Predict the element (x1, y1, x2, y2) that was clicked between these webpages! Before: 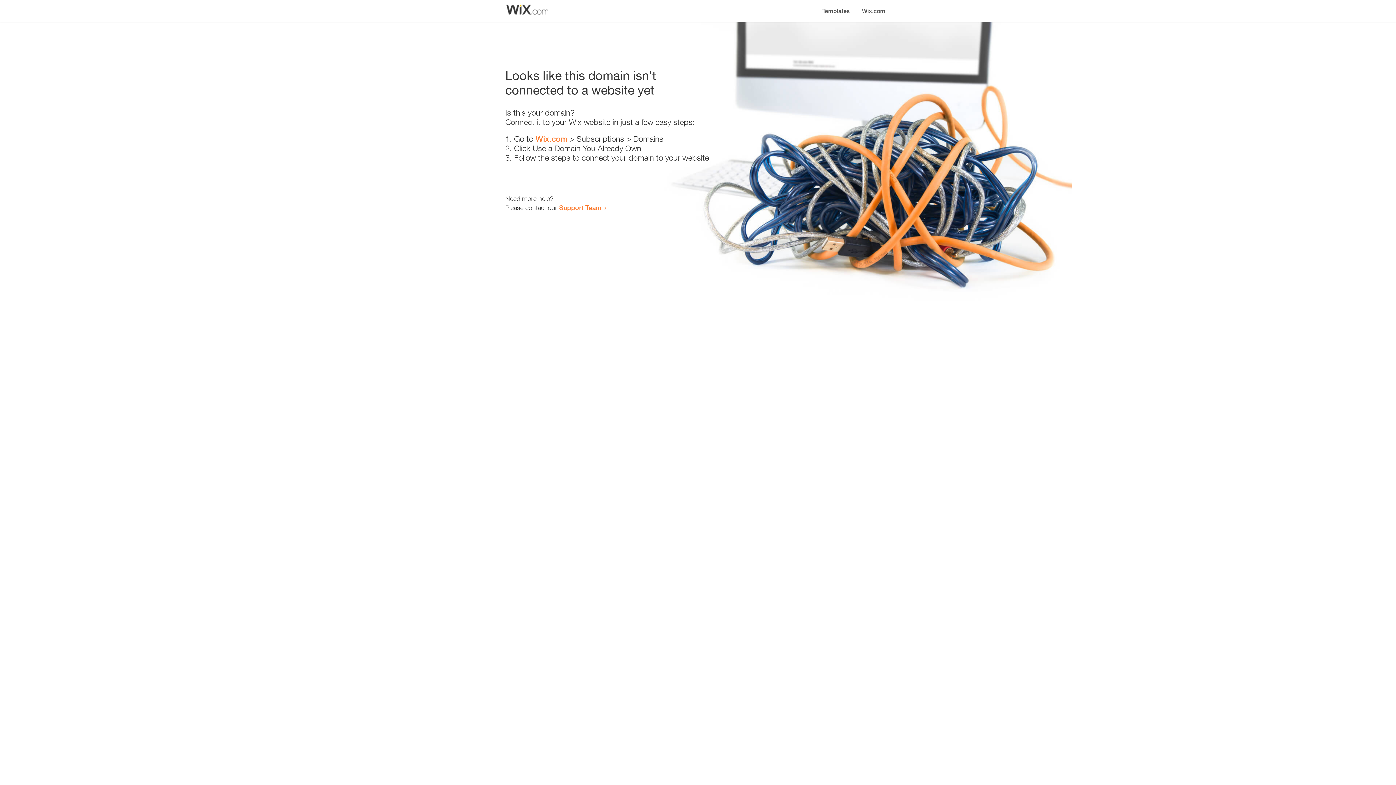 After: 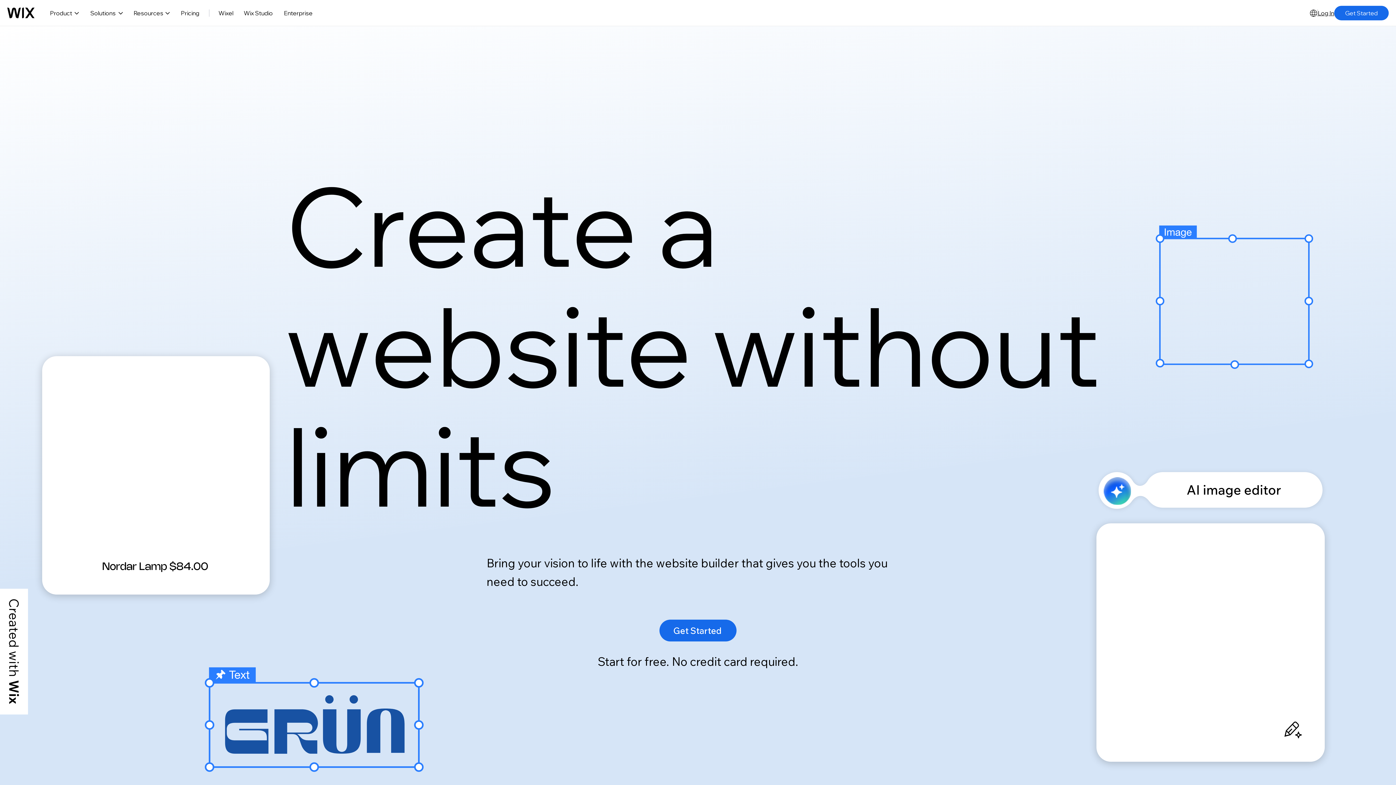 Action: label: Wix.com bbox: (535, 134, 567, 143)